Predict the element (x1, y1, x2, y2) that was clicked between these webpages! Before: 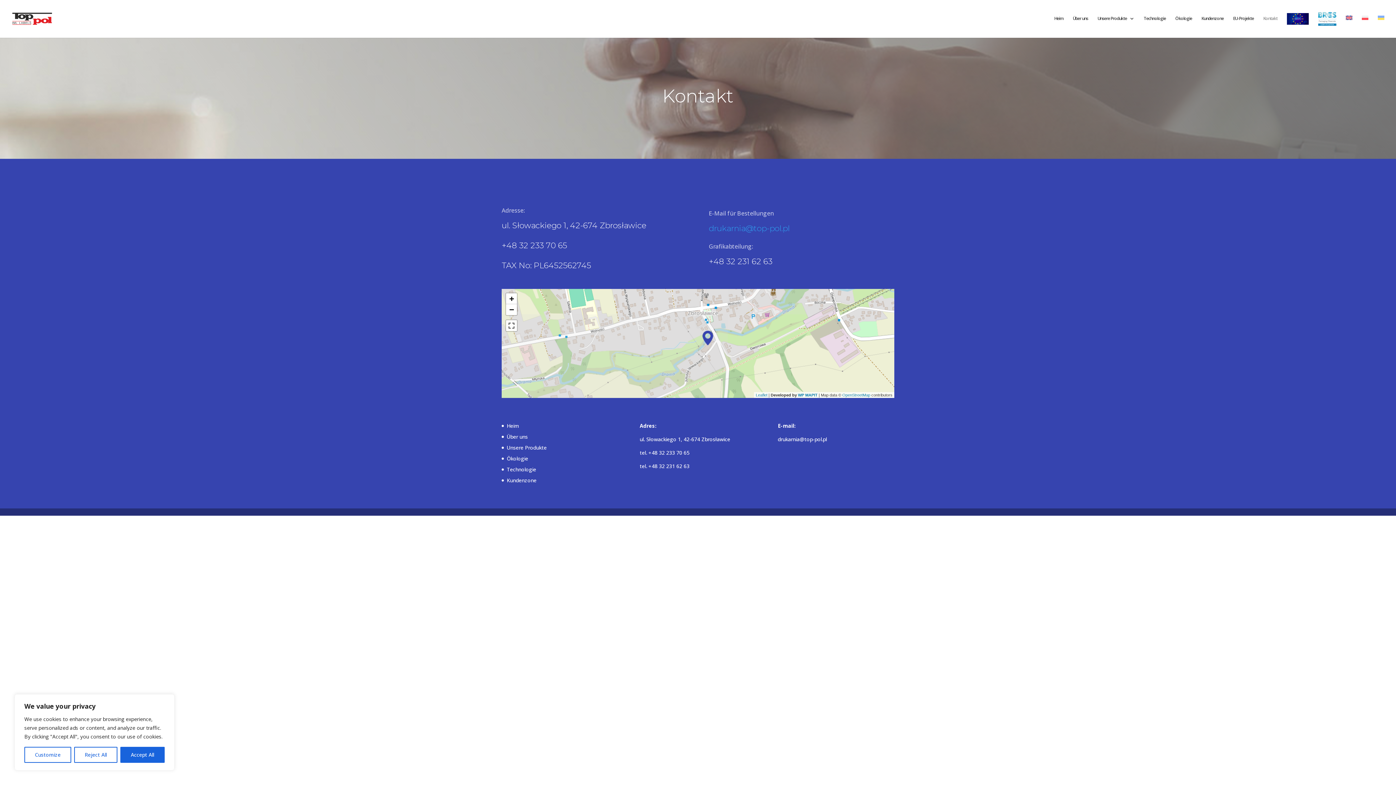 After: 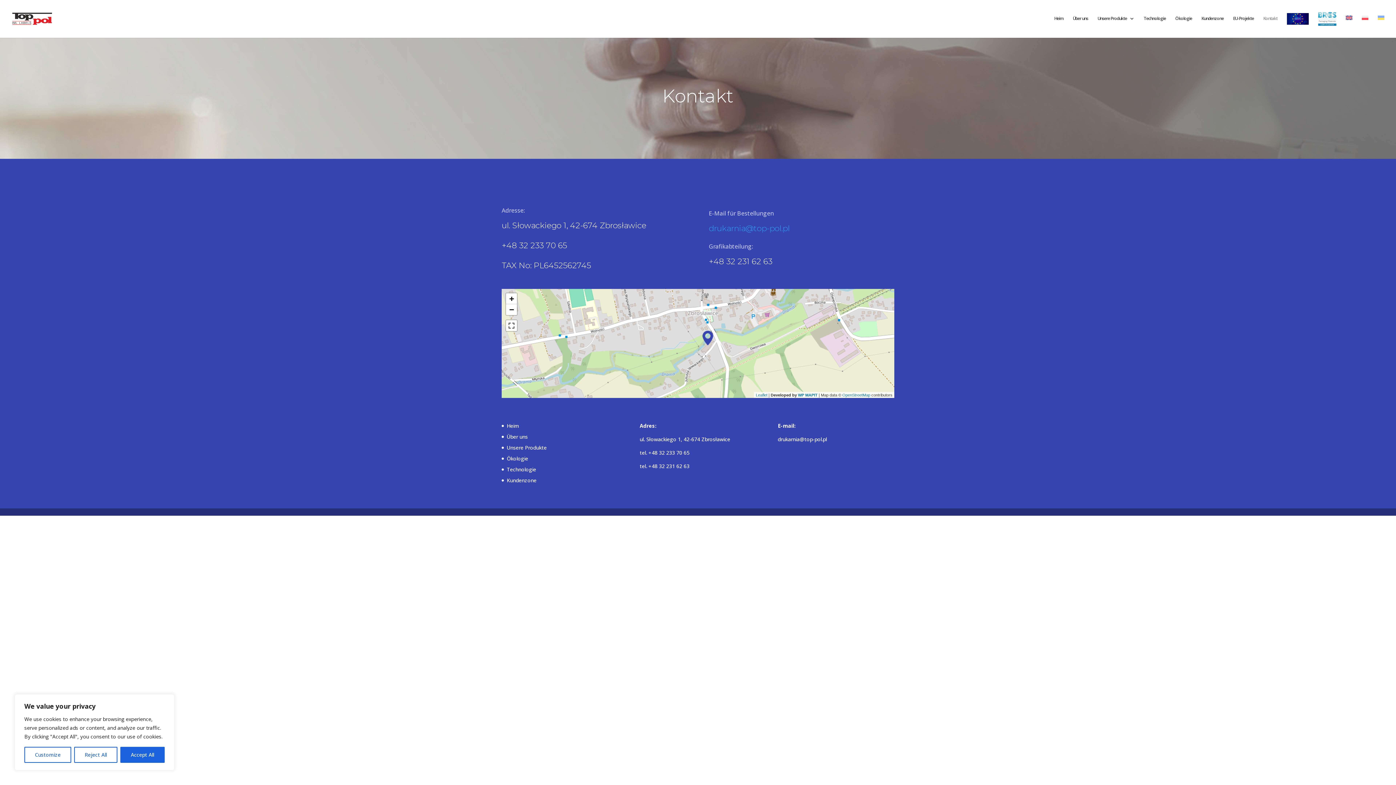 Action: label: +48 32 231 62 63 bbox: (648, 462, 689, 469)